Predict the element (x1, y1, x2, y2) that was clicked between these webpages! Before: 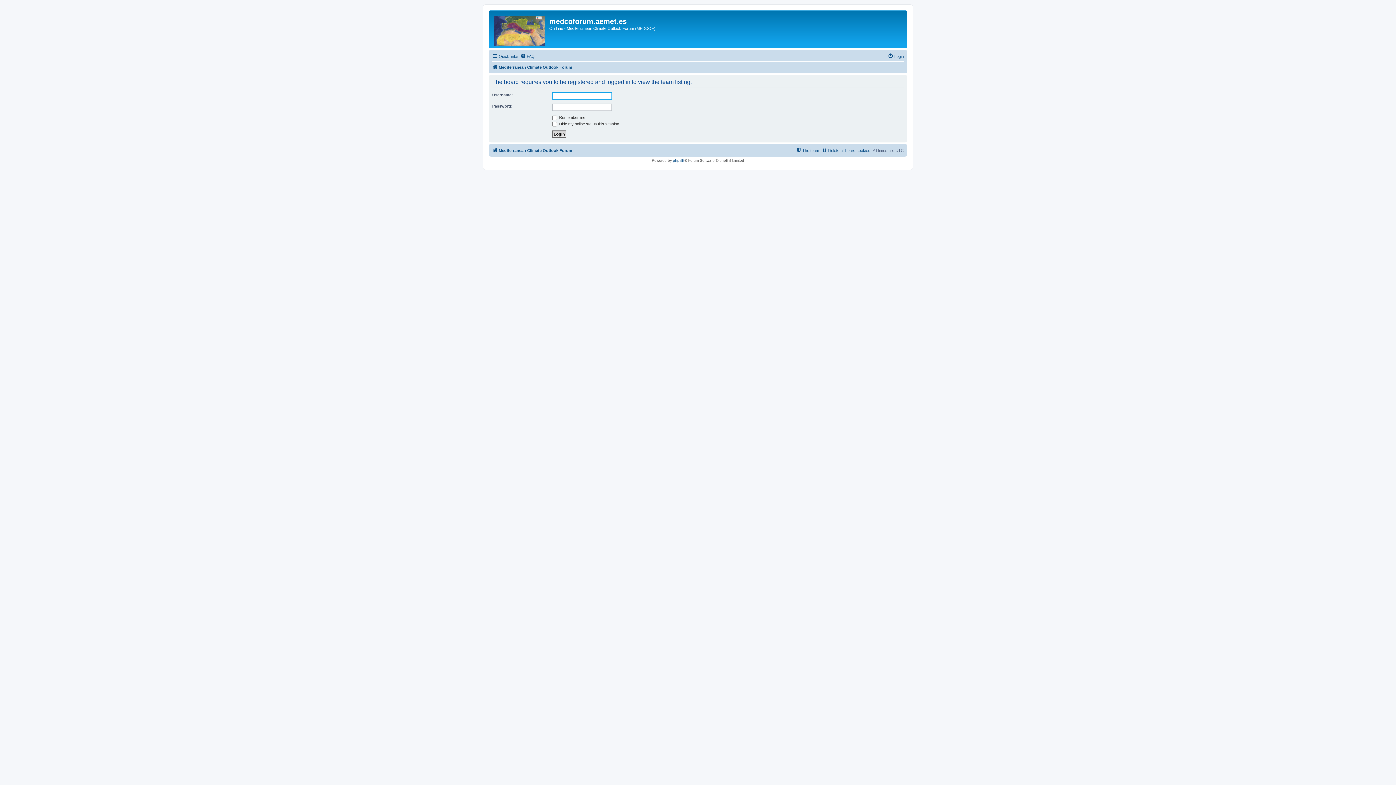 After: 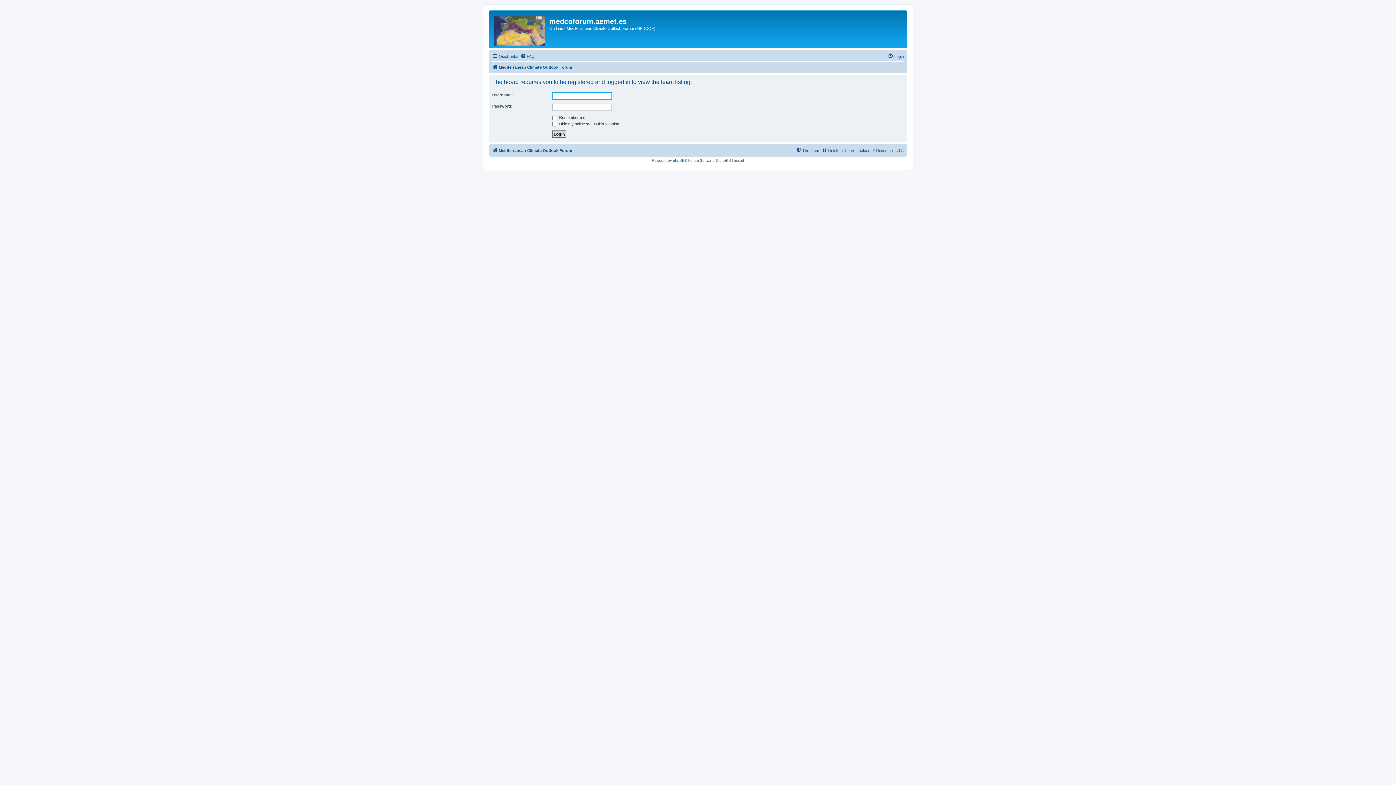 Action: label: The team bbox: (796, 146, 819, 154)